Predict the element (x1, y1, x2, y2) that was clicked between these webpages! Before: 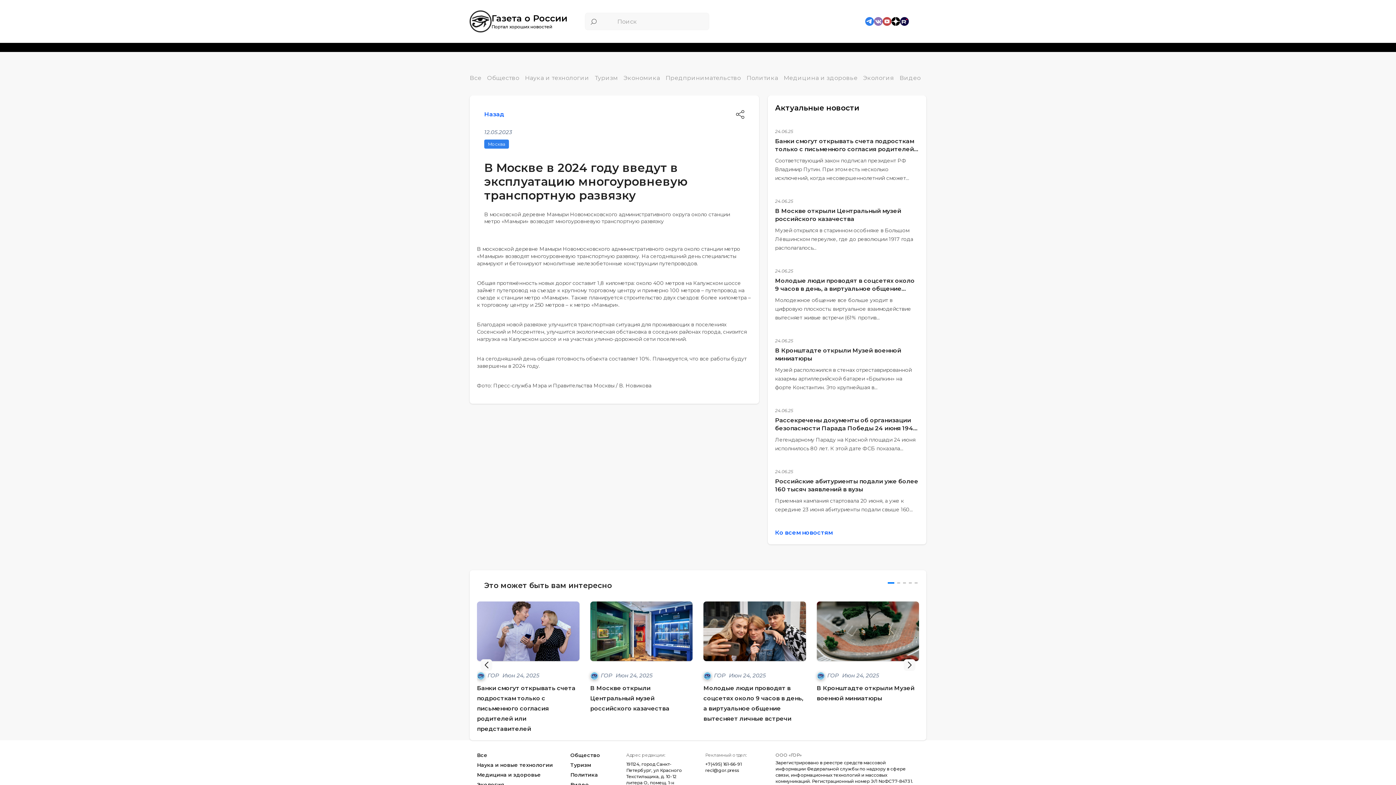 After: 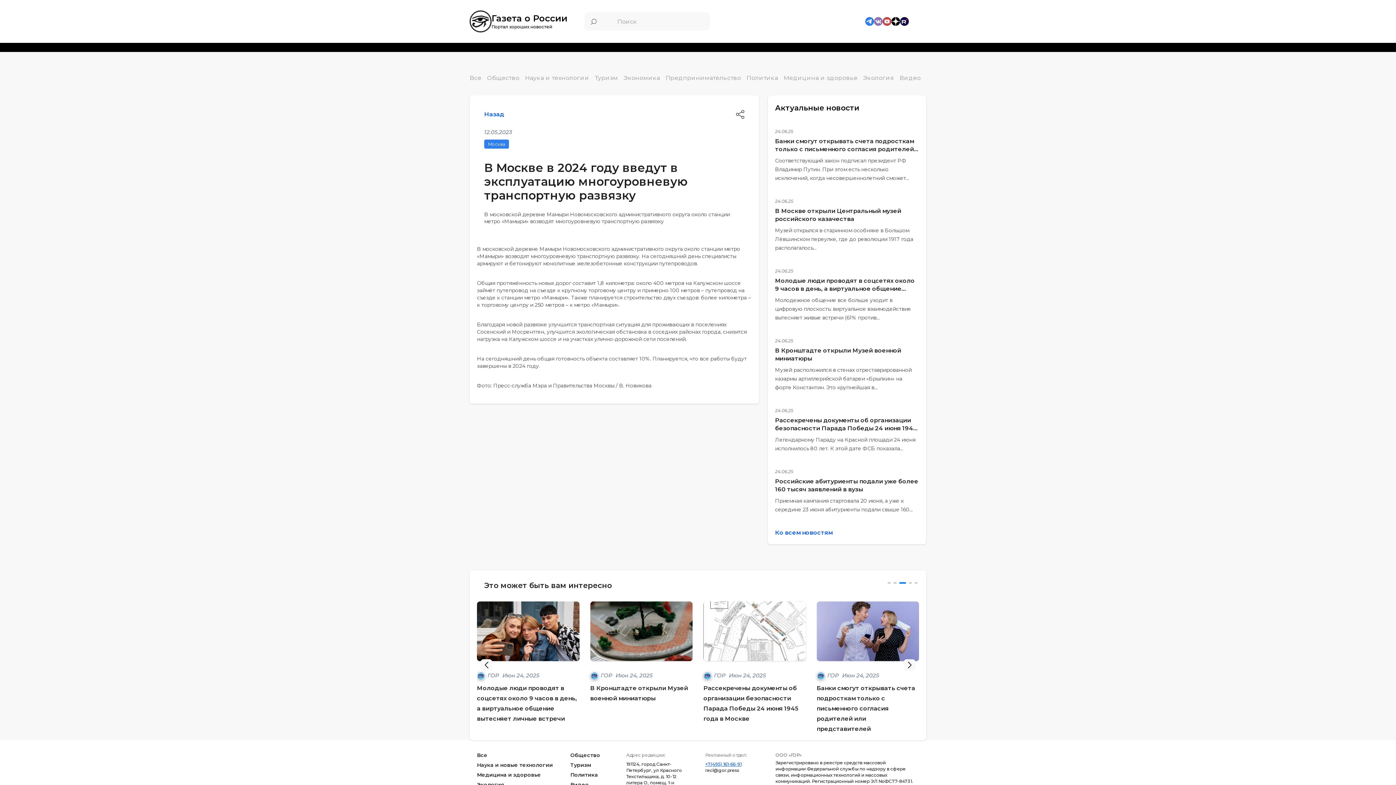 Action: label: +7(495) 161-66-91 bbox: (705, 761, 741, 767)